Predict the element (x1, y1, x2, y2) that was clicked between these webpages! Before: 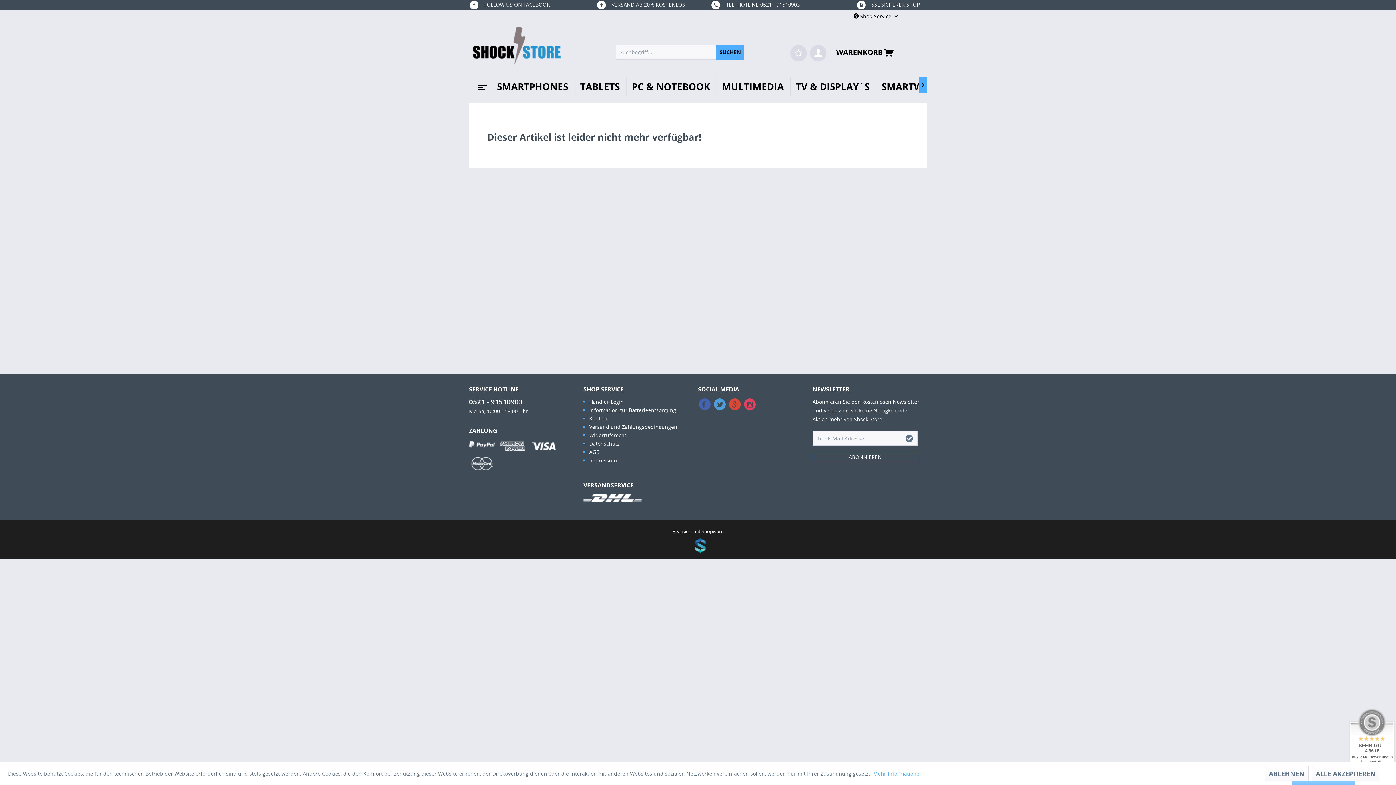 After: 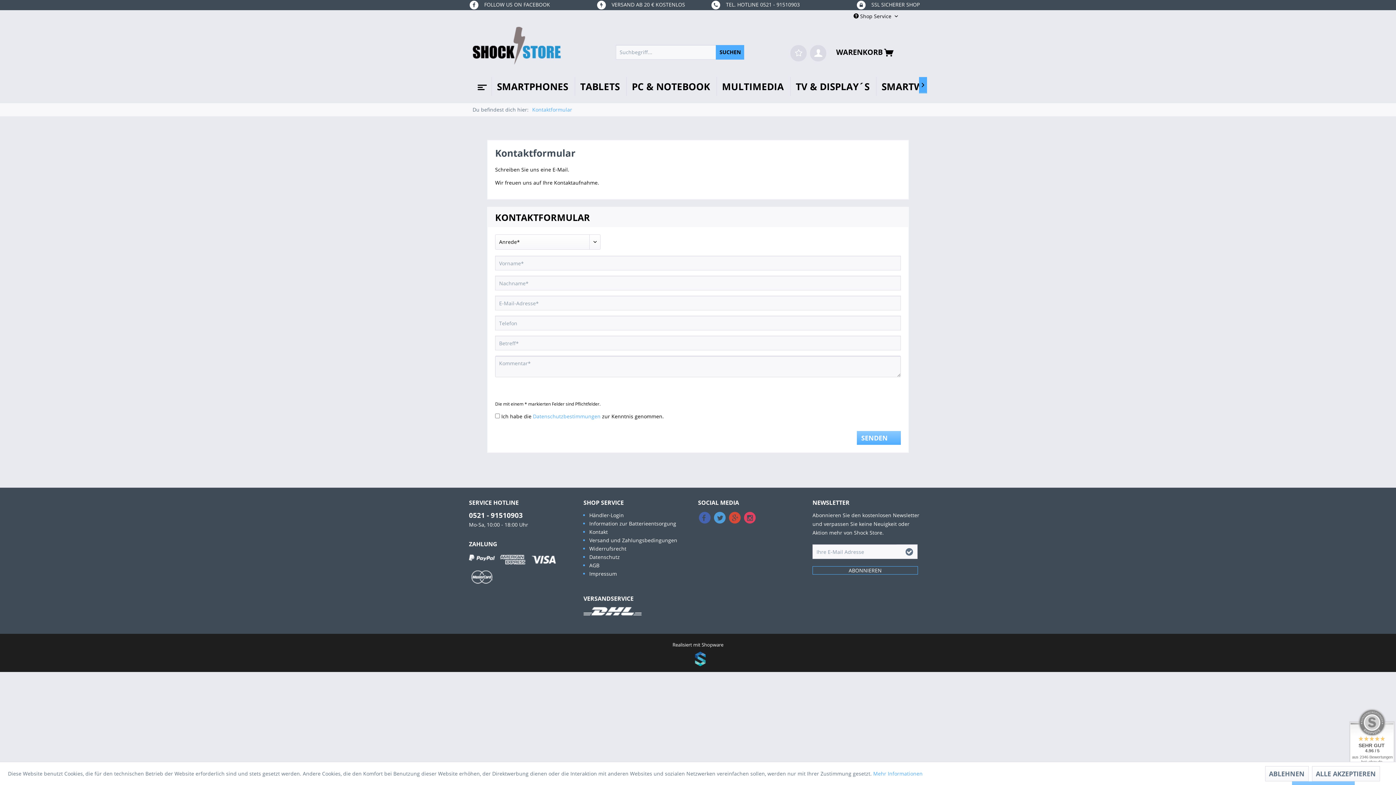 Action: label: Kontakt bbox: (589, 414, 692, 422)